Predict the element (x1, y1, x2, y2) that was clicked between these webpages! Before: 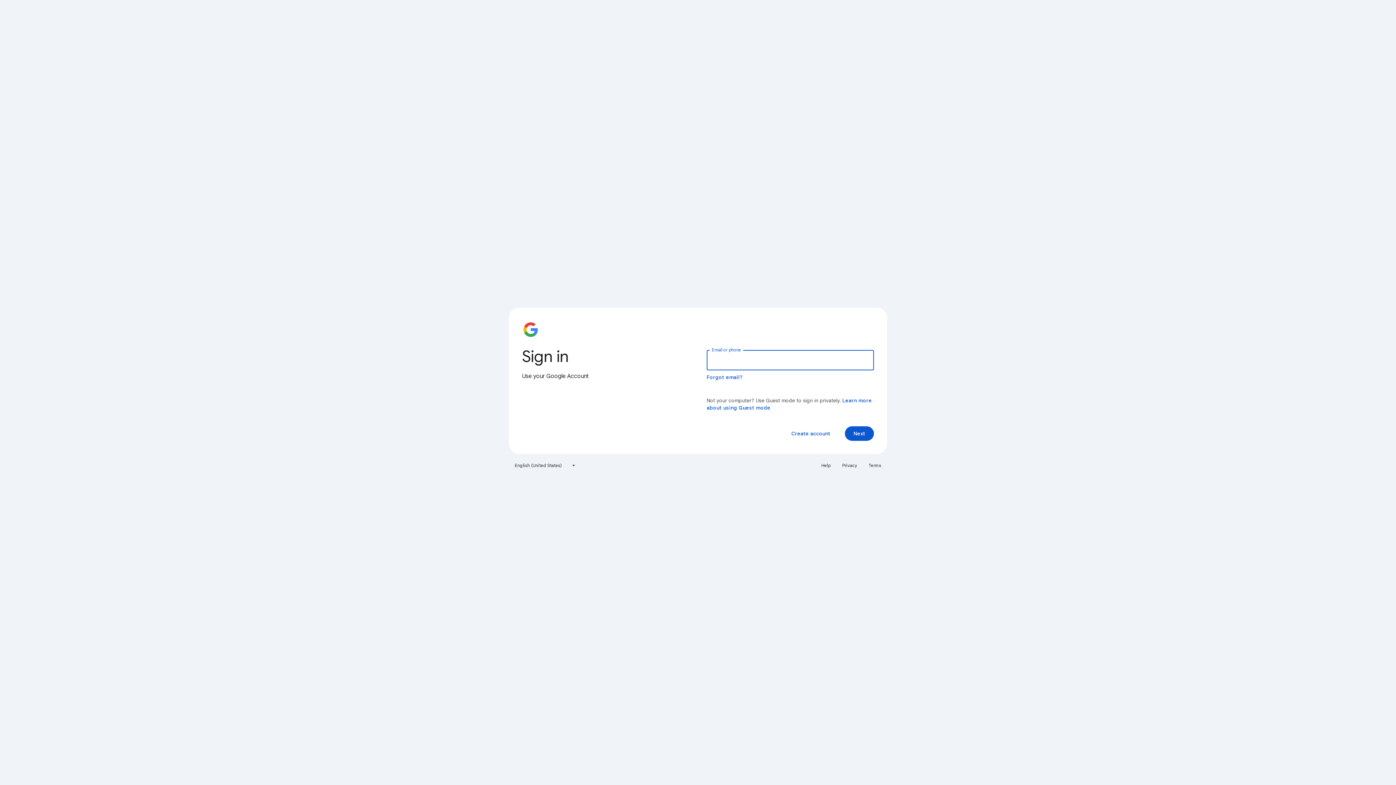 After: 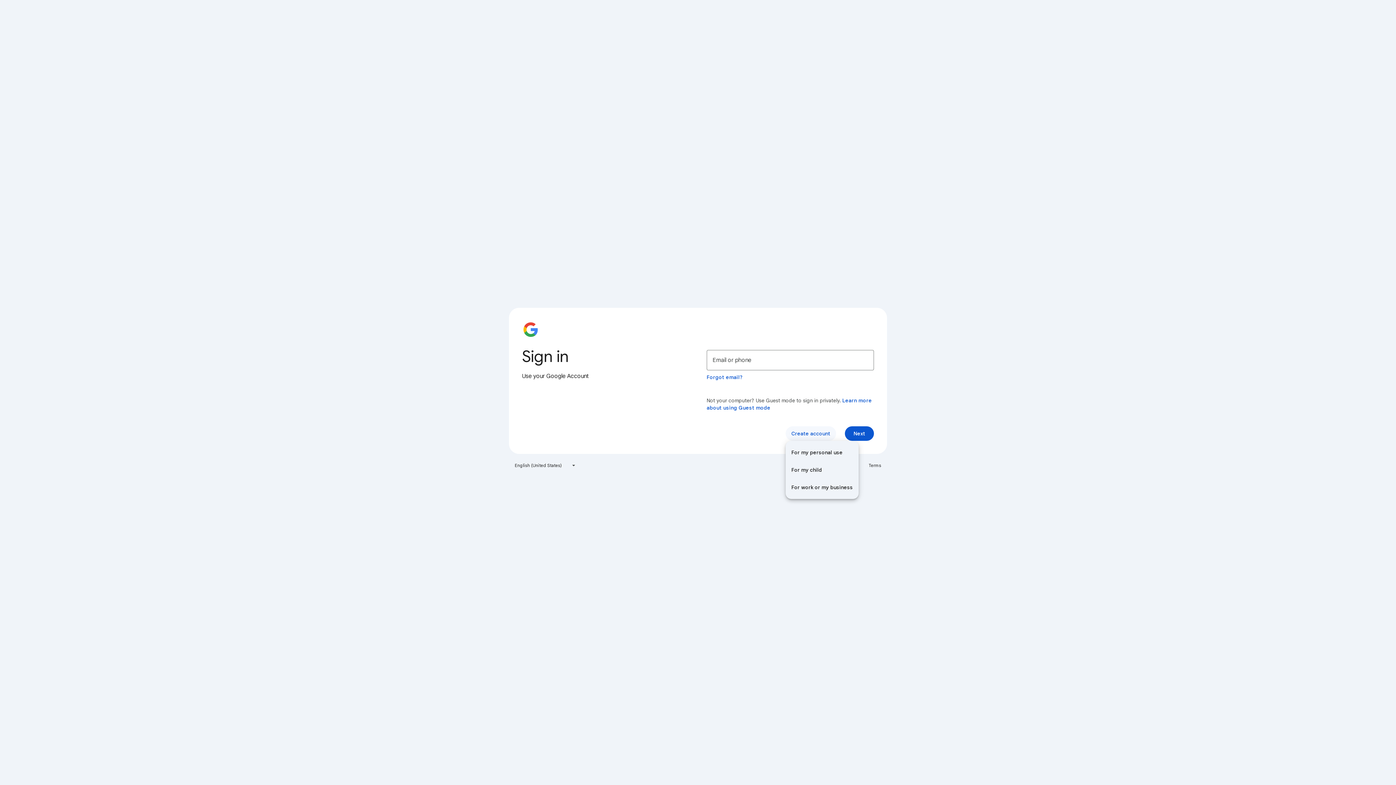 Action: label: Create account bbox: (785, 426, 836, 441)